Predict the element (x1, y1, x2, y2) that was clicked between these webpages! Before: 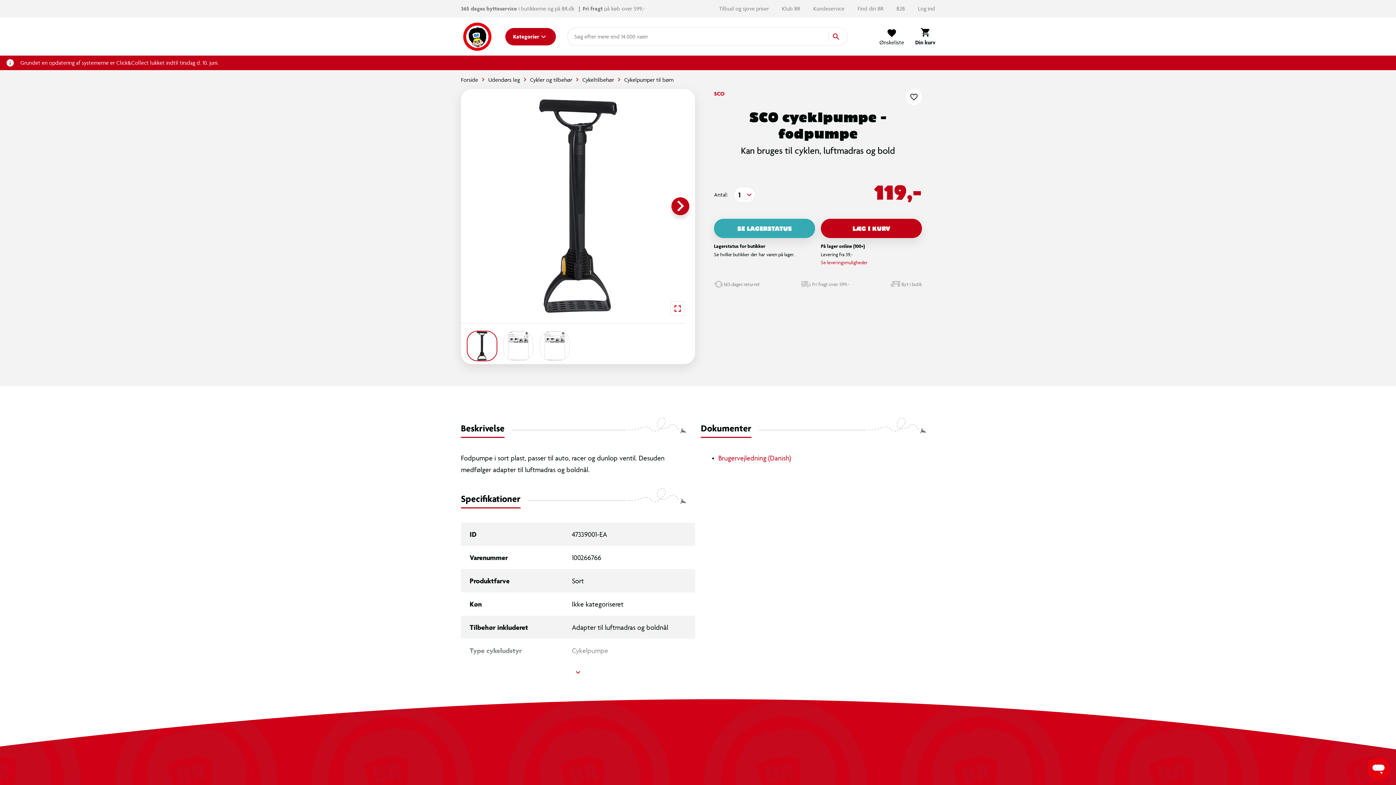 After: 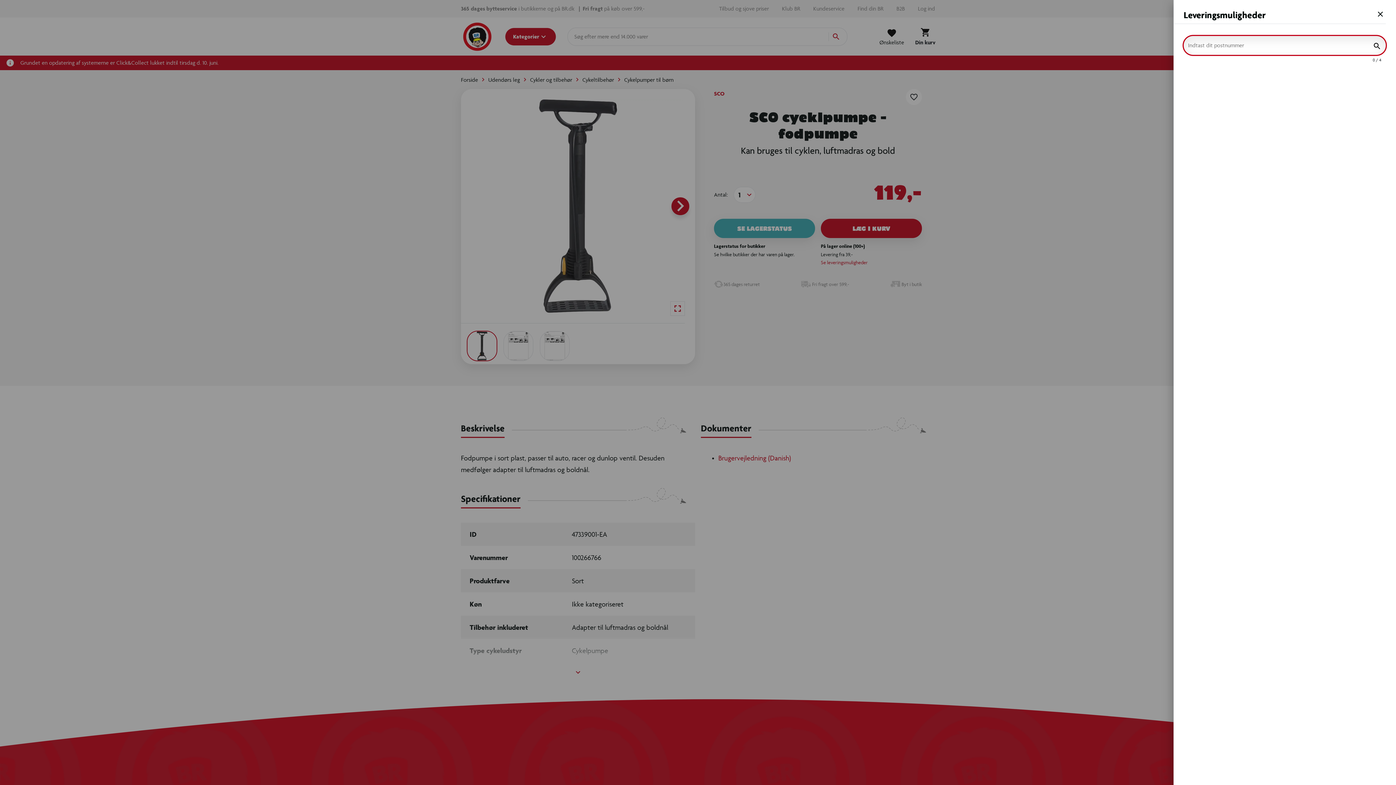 Action: bbox: (821, 258, 922, 266) label: Se leveringsmuligheder